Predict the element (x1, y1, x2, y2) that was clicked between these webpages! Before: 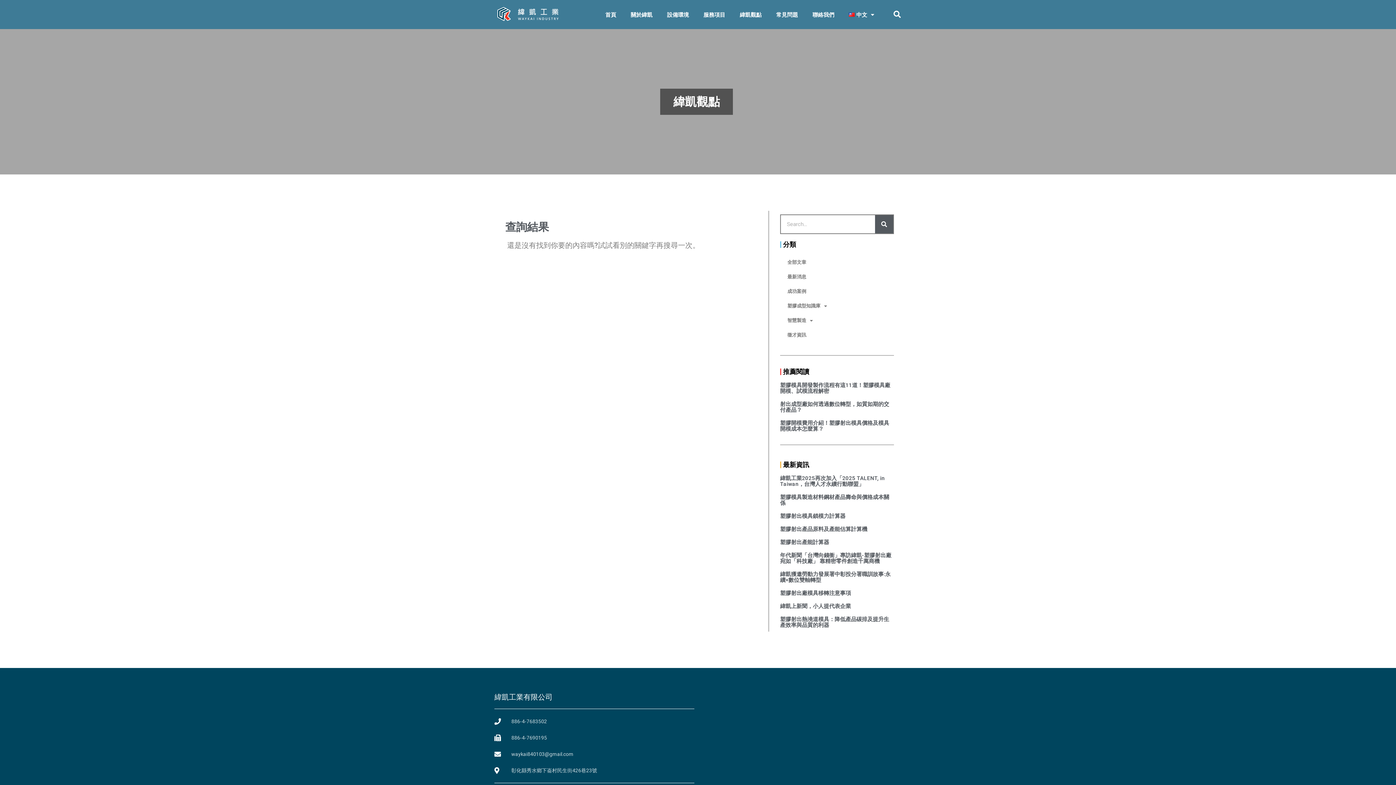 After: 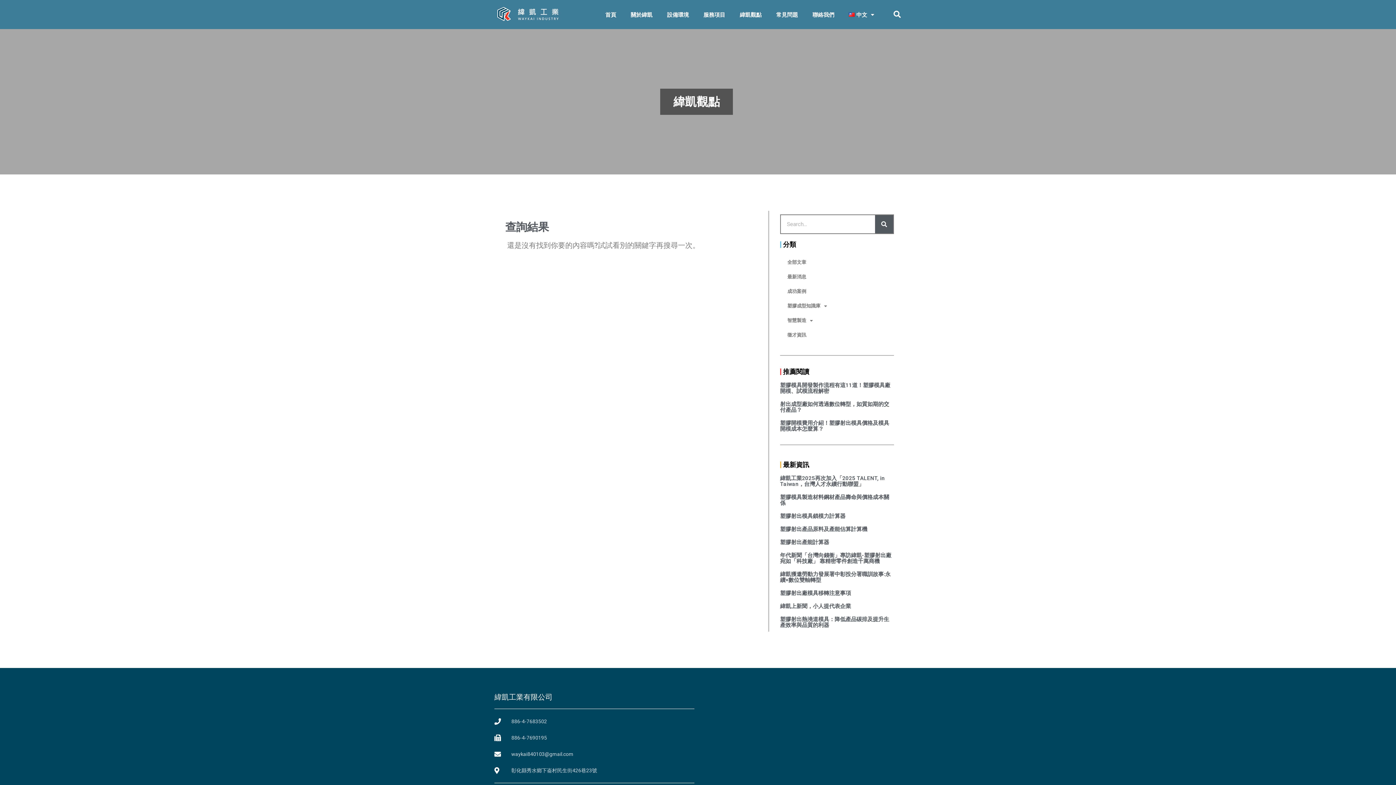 Action: bbox: (780, 616, 889, 628) label: 塑膠射出熱澆道模具：降低產品碳排及提升生產效率與品質的利器